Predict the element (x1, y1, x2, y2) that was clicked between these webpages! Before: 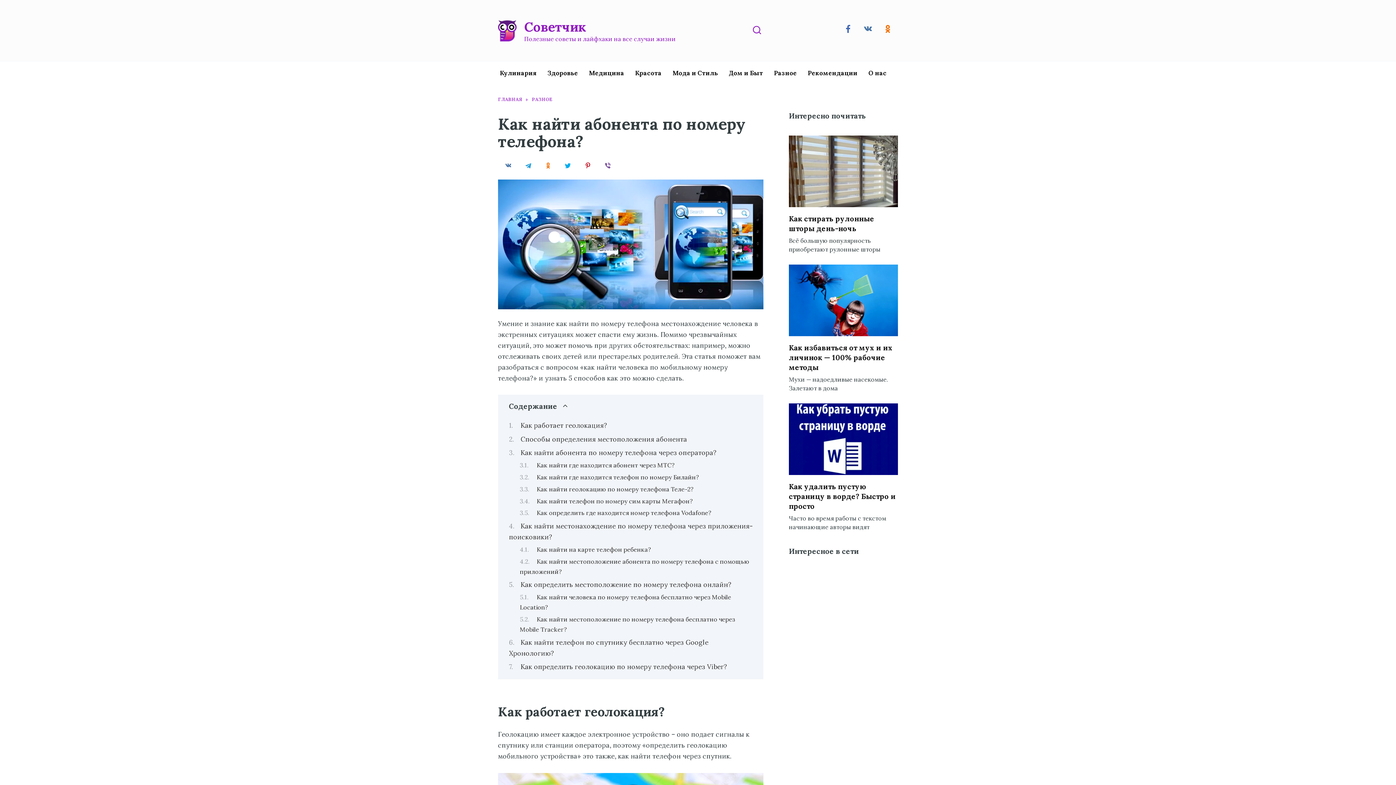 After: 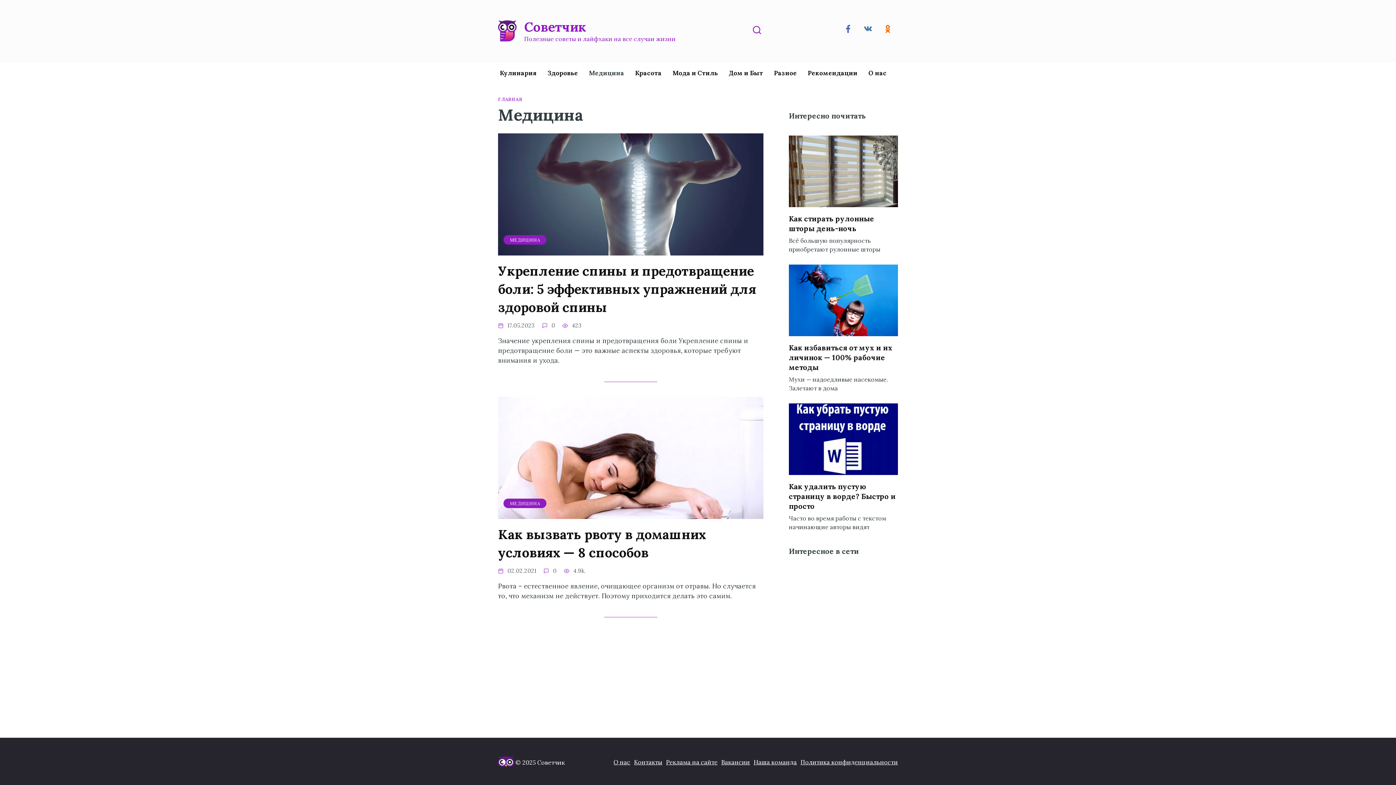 Action: bbox: (583, 61, 629, 85) label: Медицина